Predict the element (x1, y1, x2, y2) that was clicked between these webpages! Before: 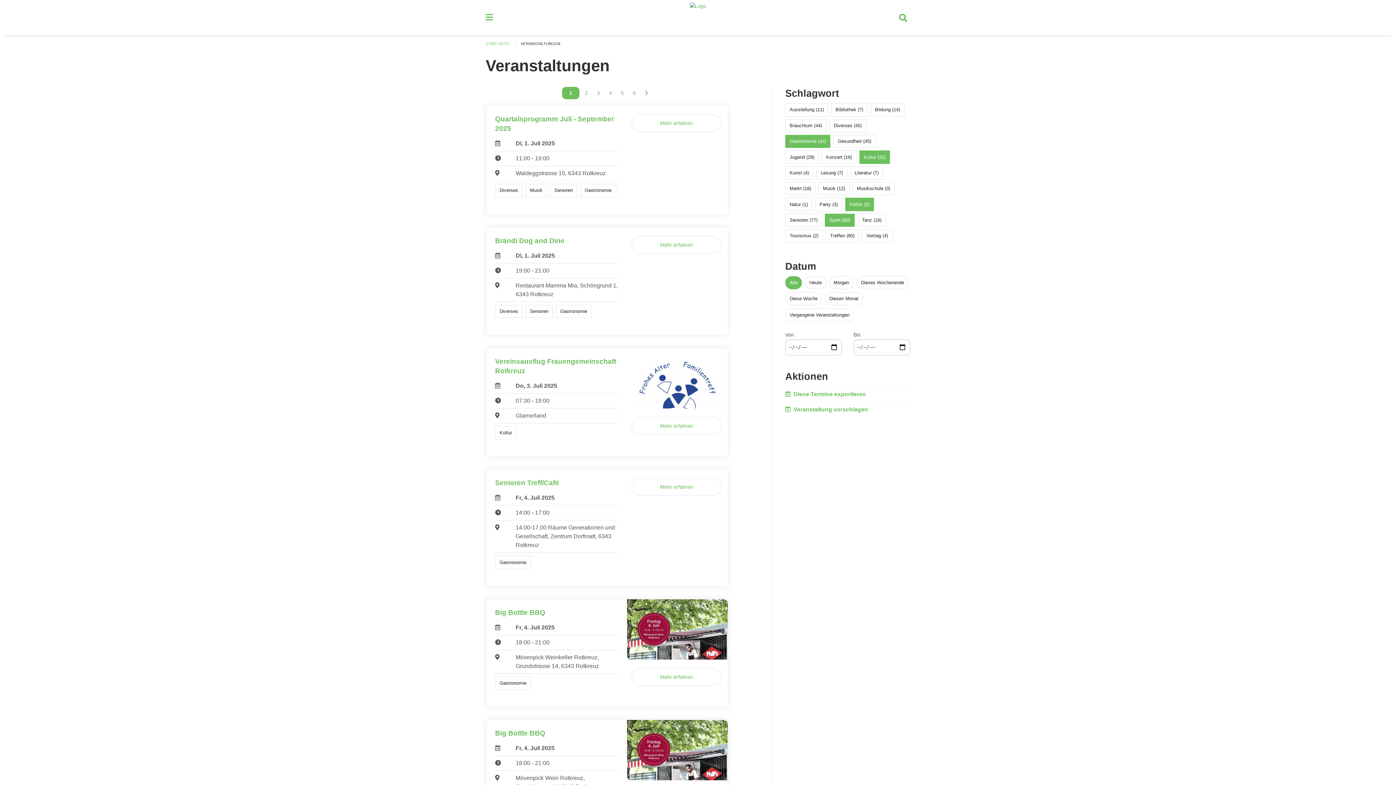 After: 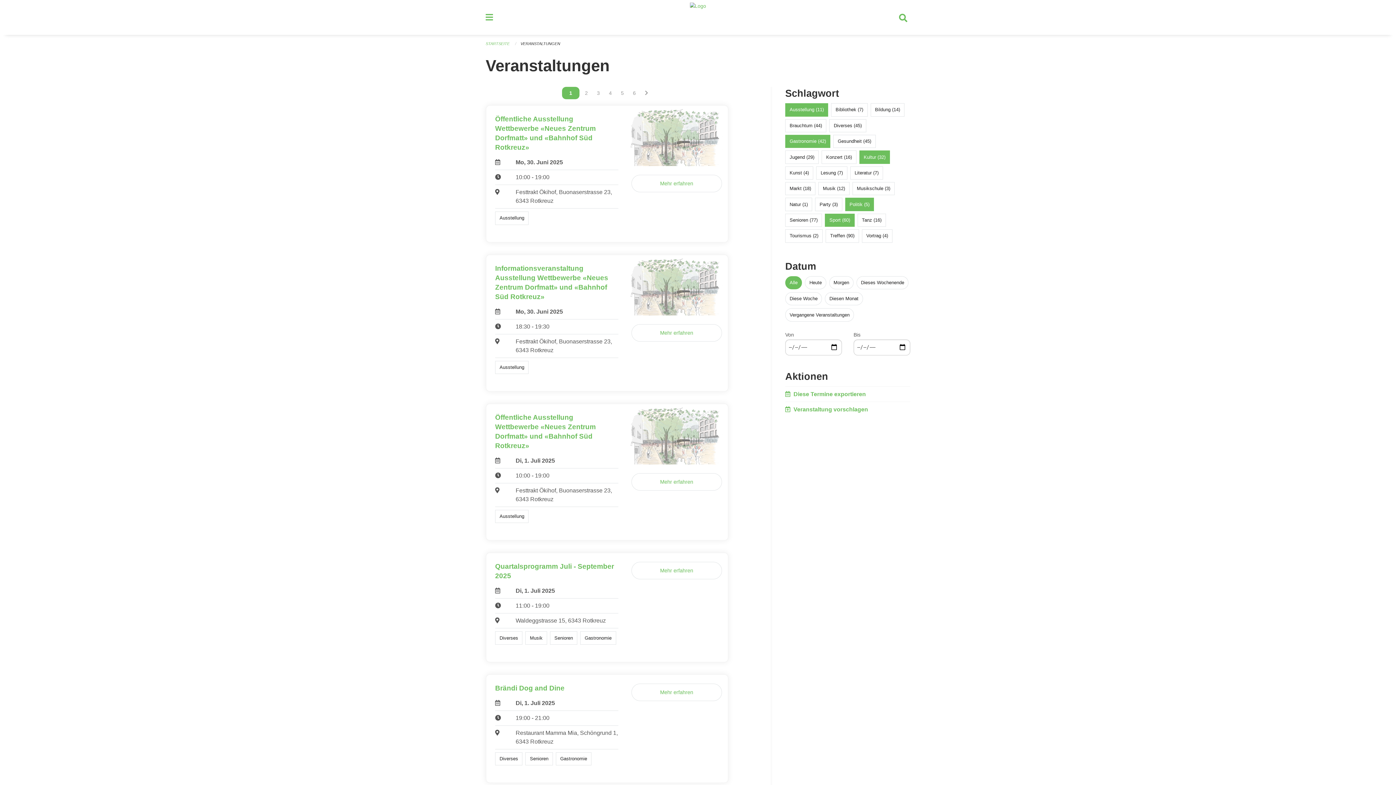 Action: bbox: (789, 107, 824, 112) label: Ausstellung (11)